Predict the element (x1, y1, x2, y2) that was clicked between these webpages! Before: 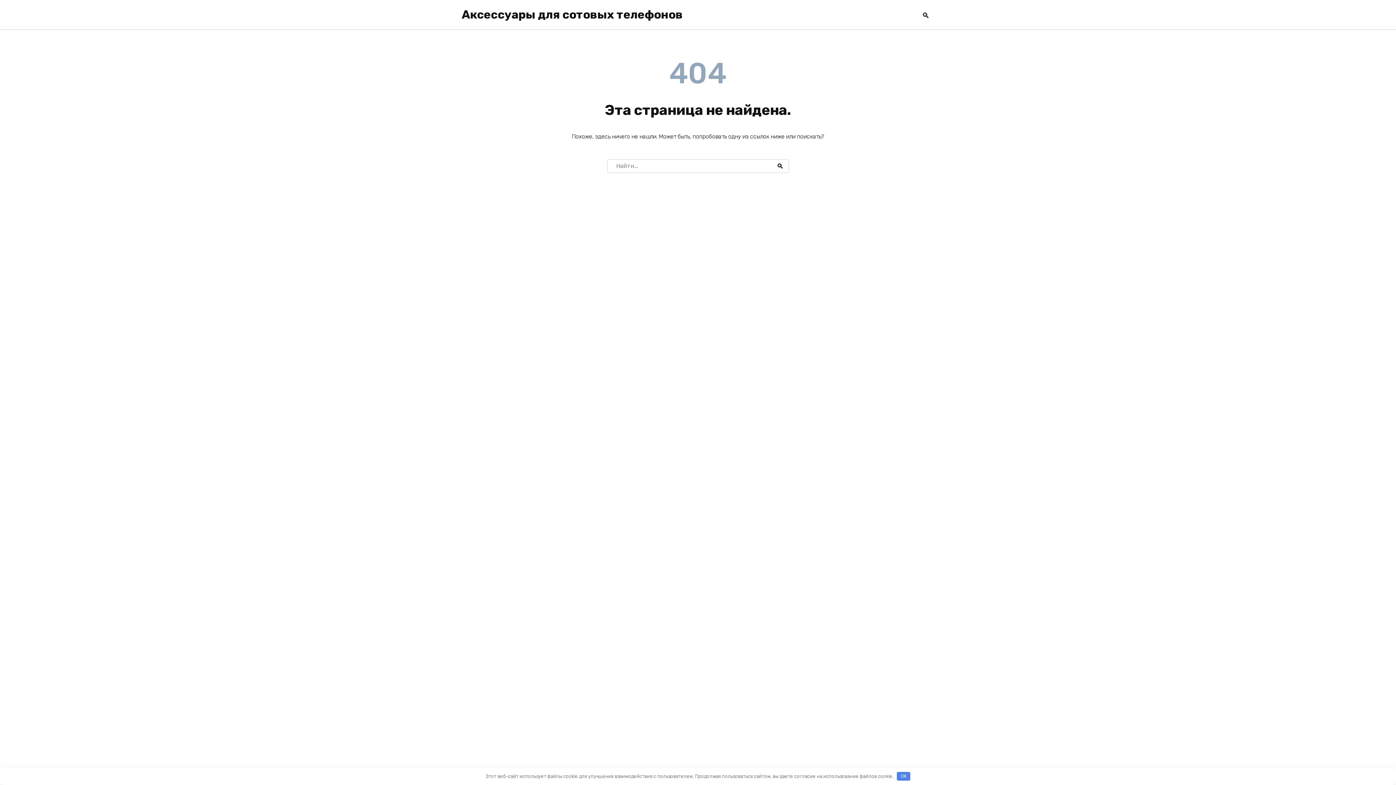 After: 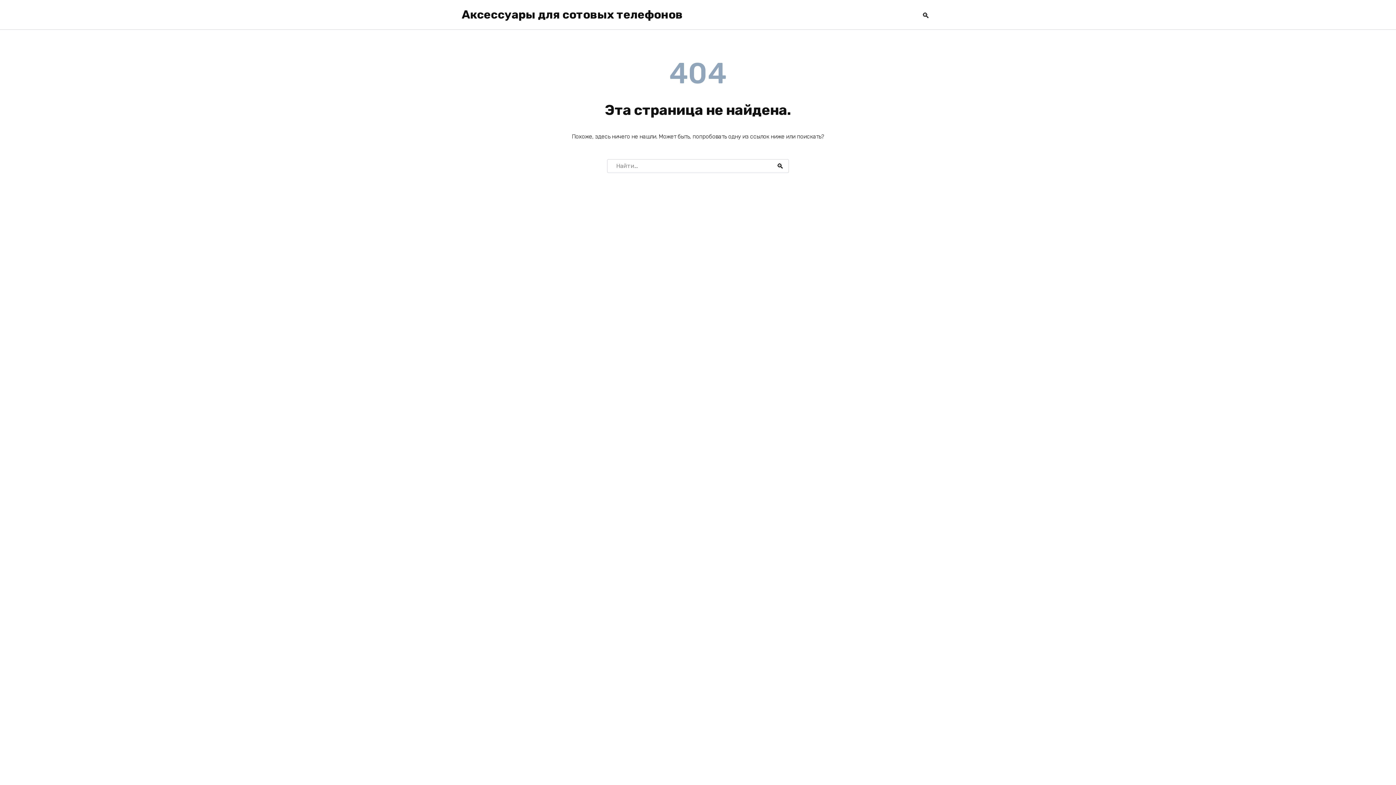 Action: bbox: (897, 772, 910, 781) label: OK